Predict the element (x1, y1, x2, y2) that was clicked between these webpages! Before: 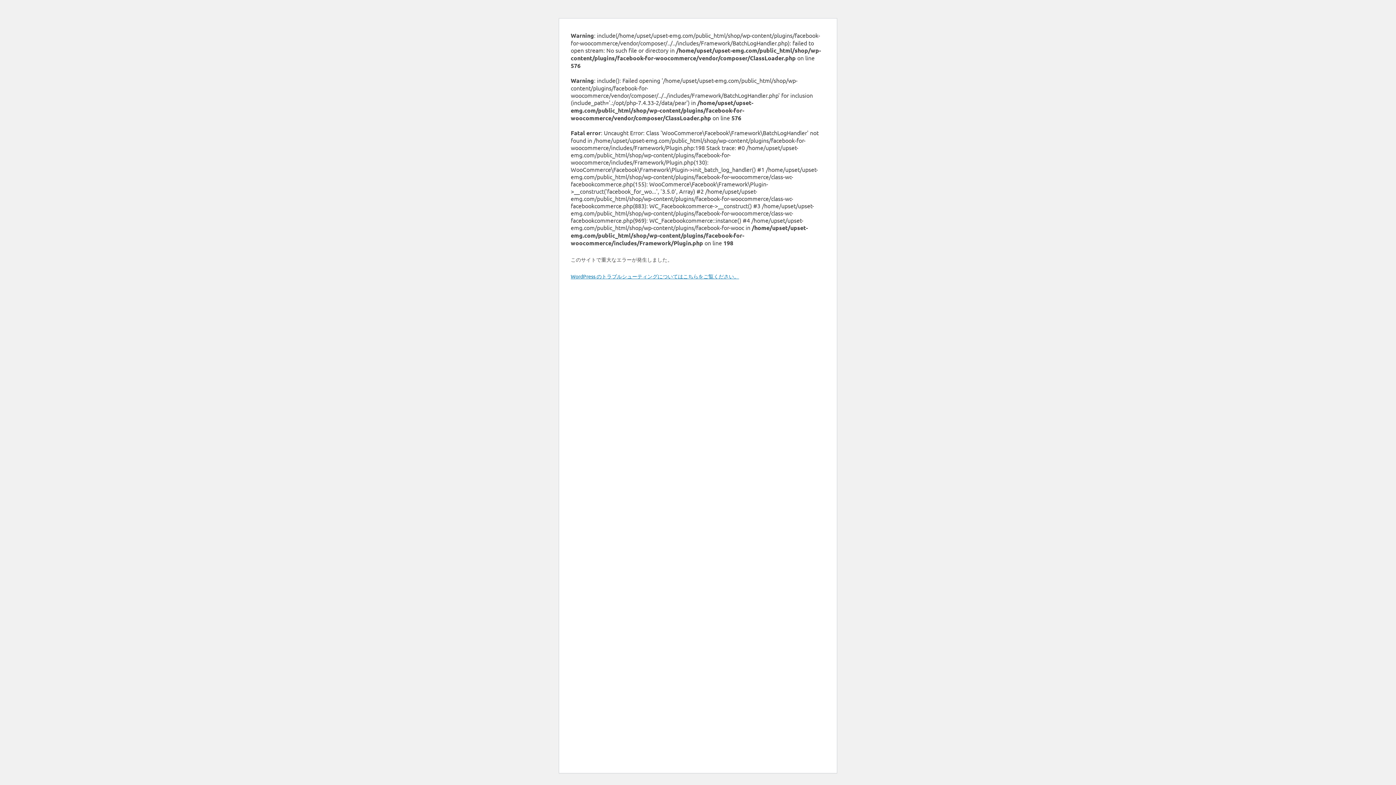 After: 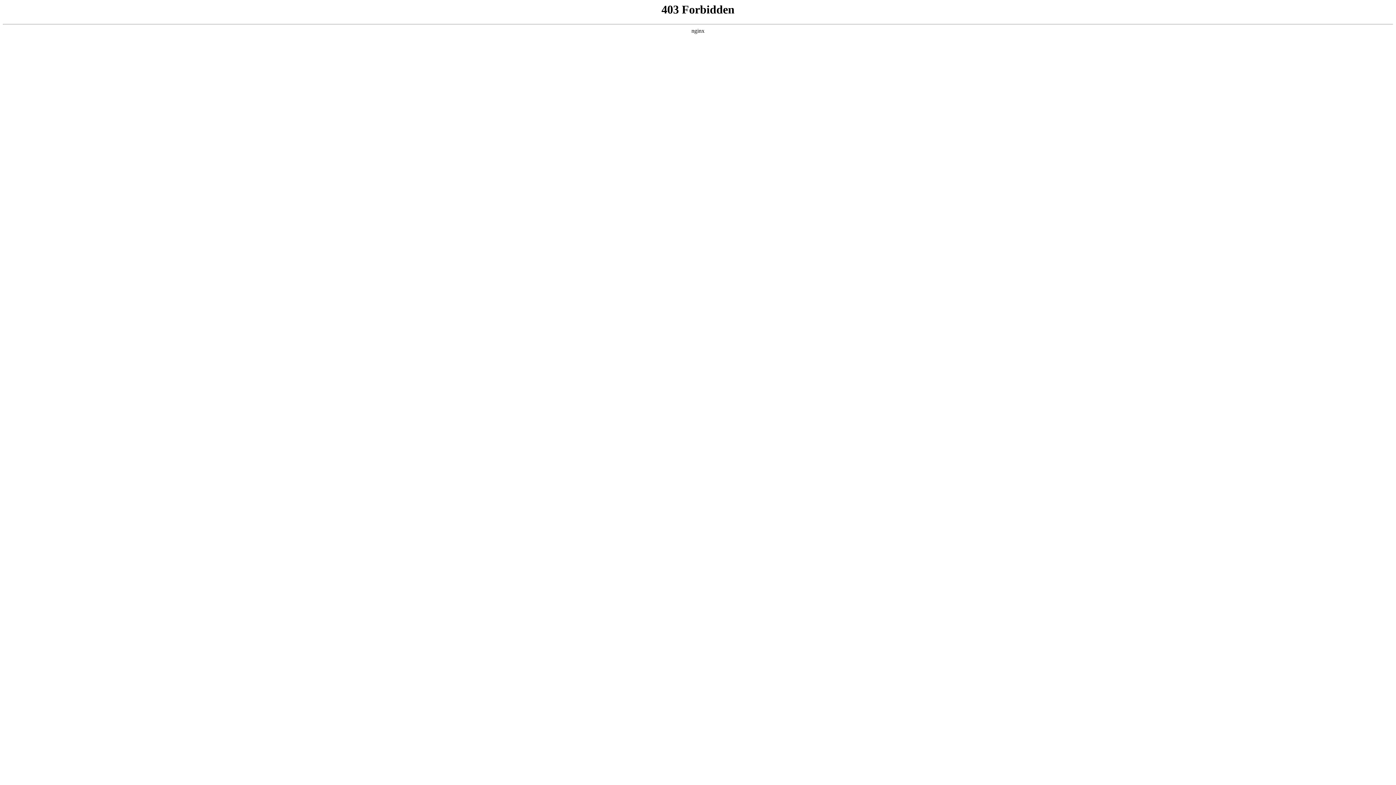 Action: bbox: (570, 273, 739, 279) label: WordPress のトラブルシューティングについてはこちらをご覧ください。